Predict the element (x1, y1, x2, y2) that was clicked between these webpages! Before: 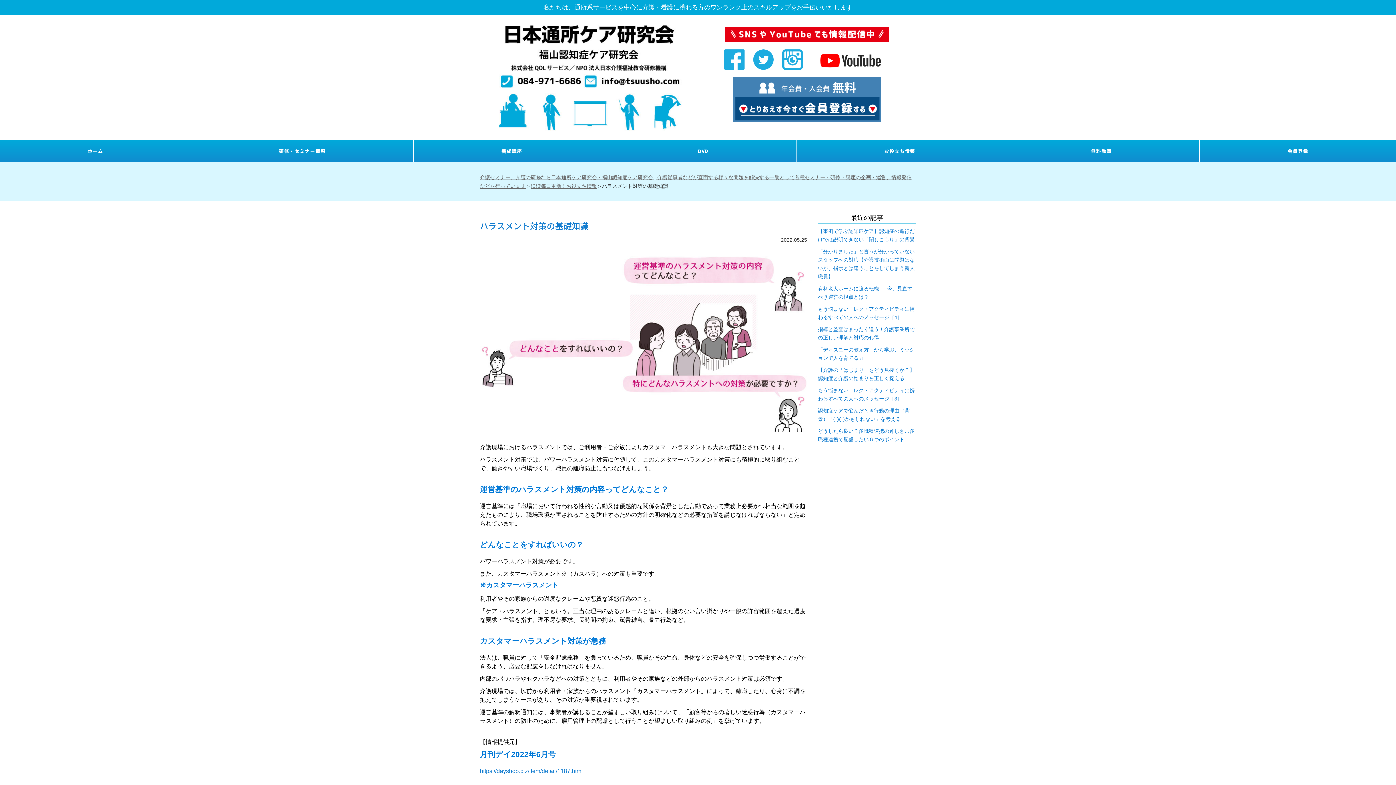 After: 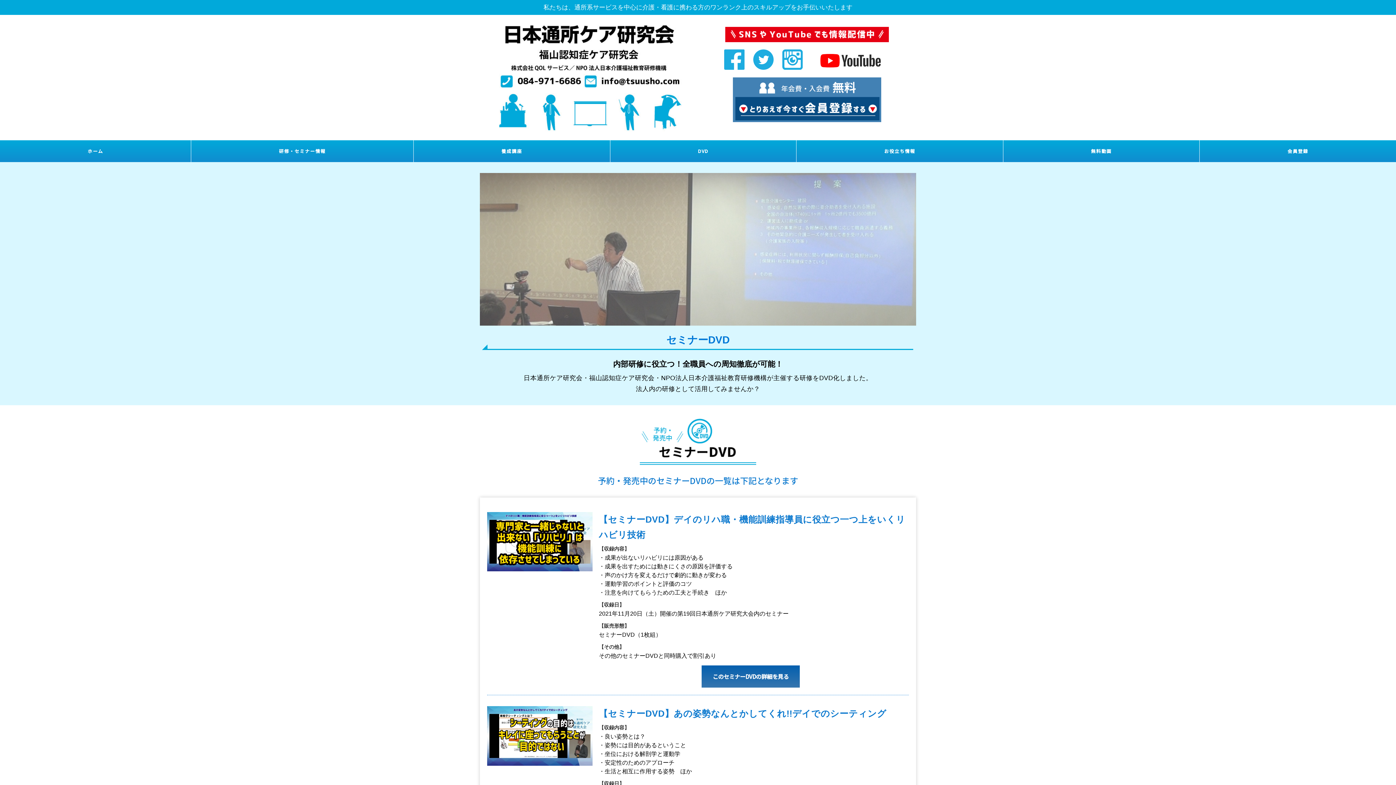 Action: bbox: (698, 147, 708, 154) label: DVD